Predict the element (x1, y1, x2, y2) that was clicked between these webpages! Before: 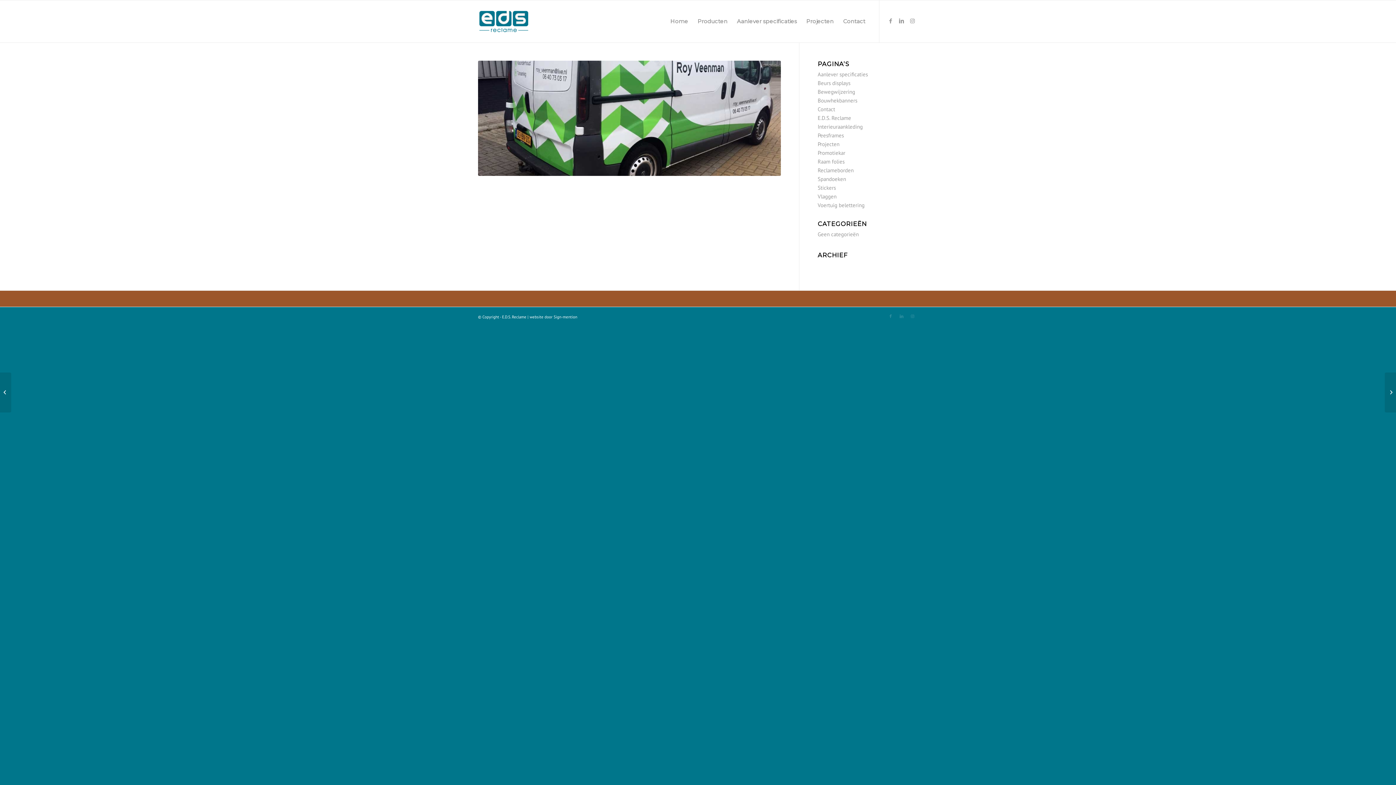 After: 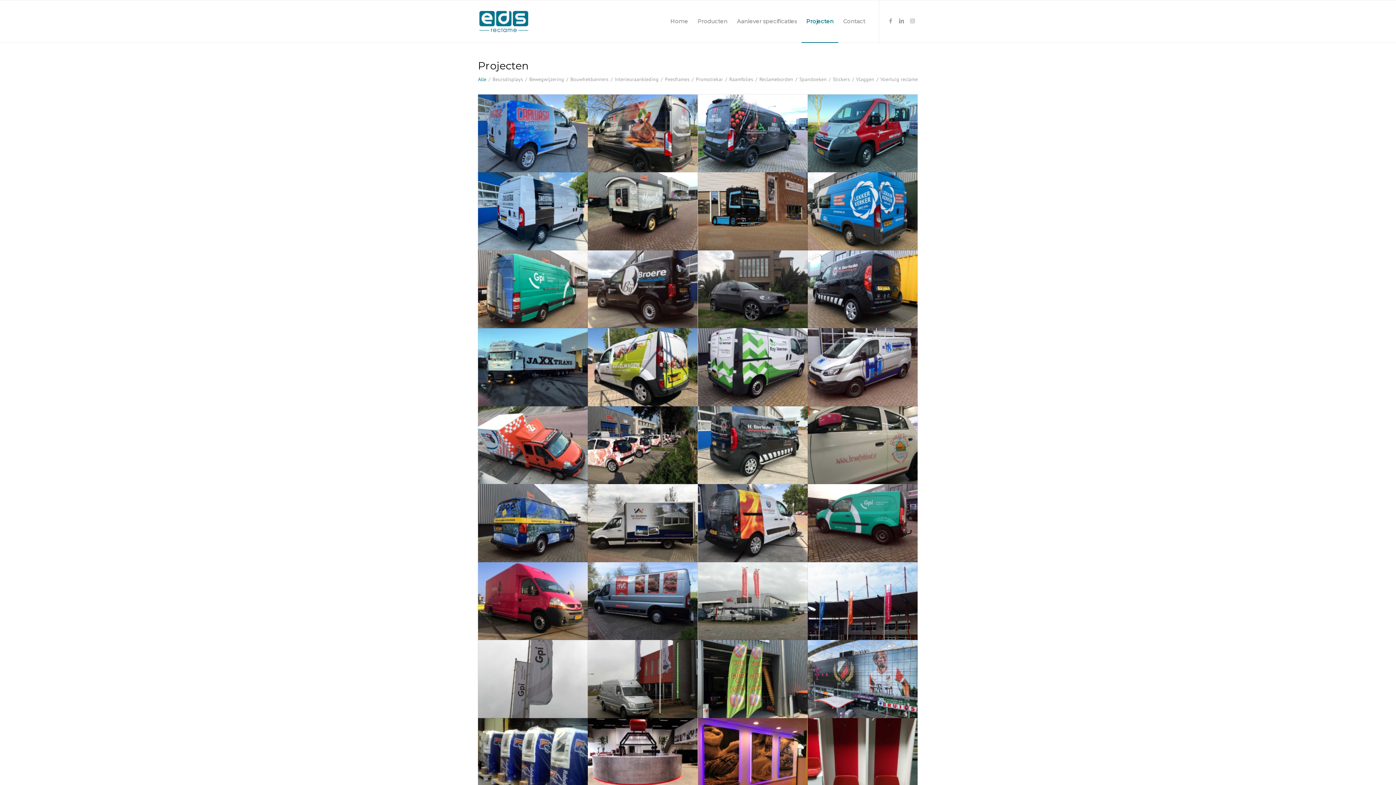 Action: bbox: (817, 140, 839, 147) label: Projecten